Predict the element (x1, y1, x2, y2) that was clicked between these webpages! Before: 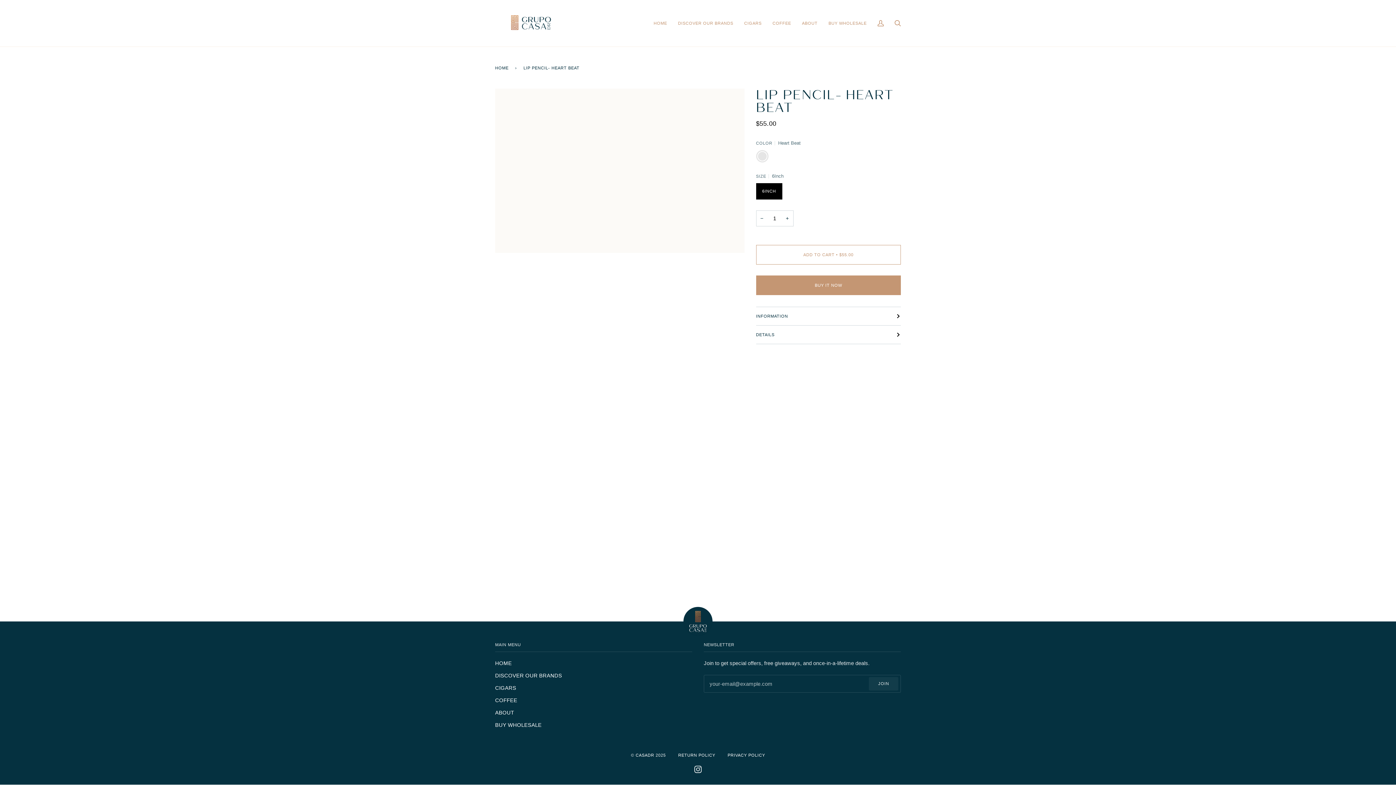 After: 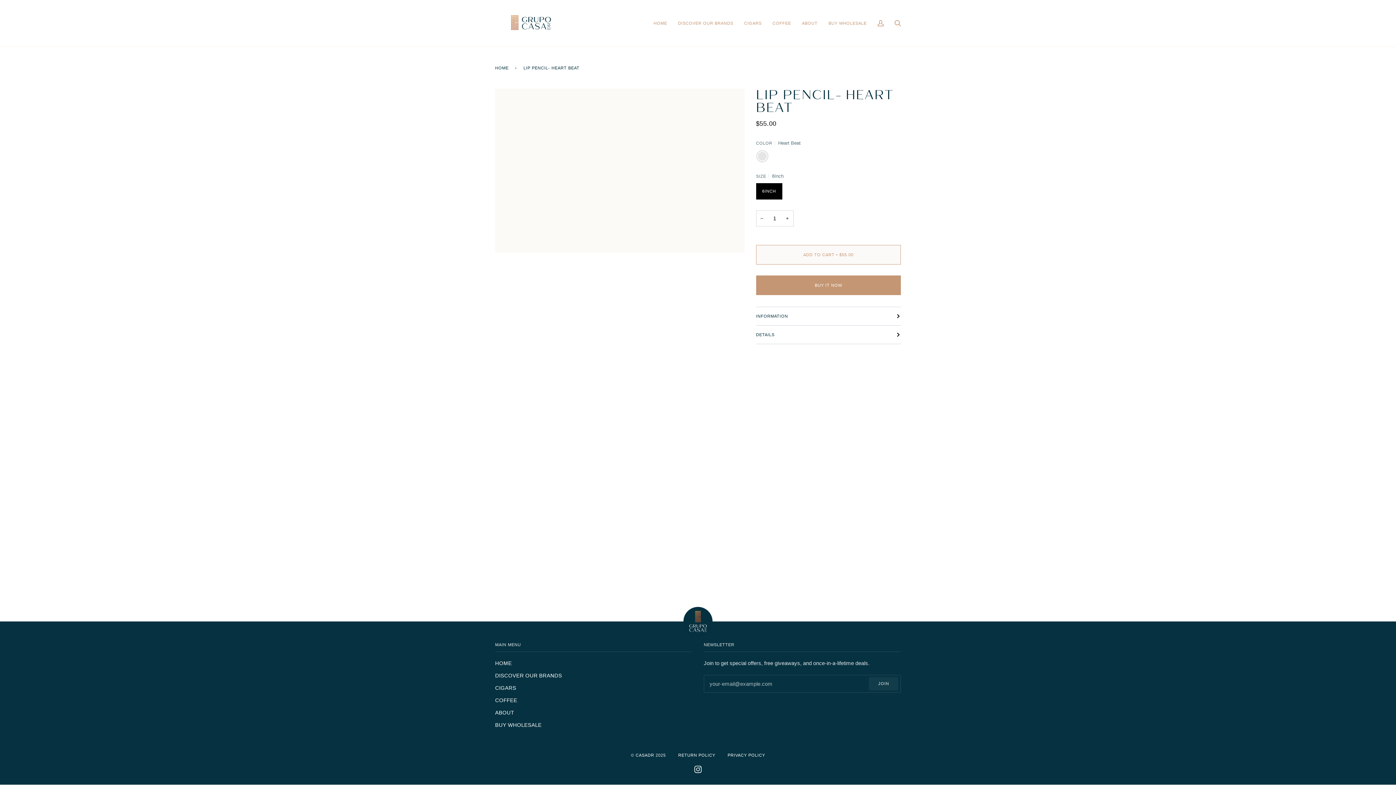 Action: label: ADD TO CART • $55.00 bbox: (756, 245, 901, 264)